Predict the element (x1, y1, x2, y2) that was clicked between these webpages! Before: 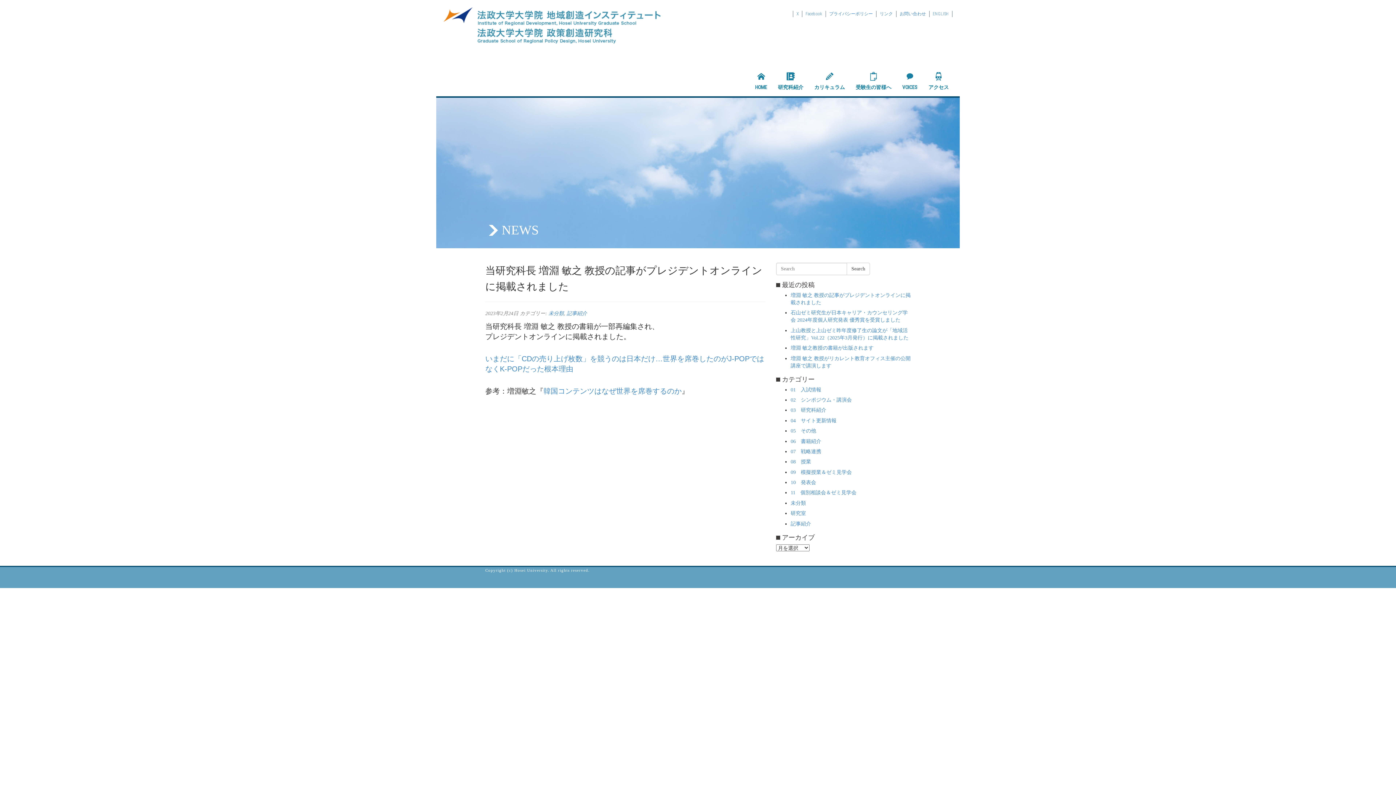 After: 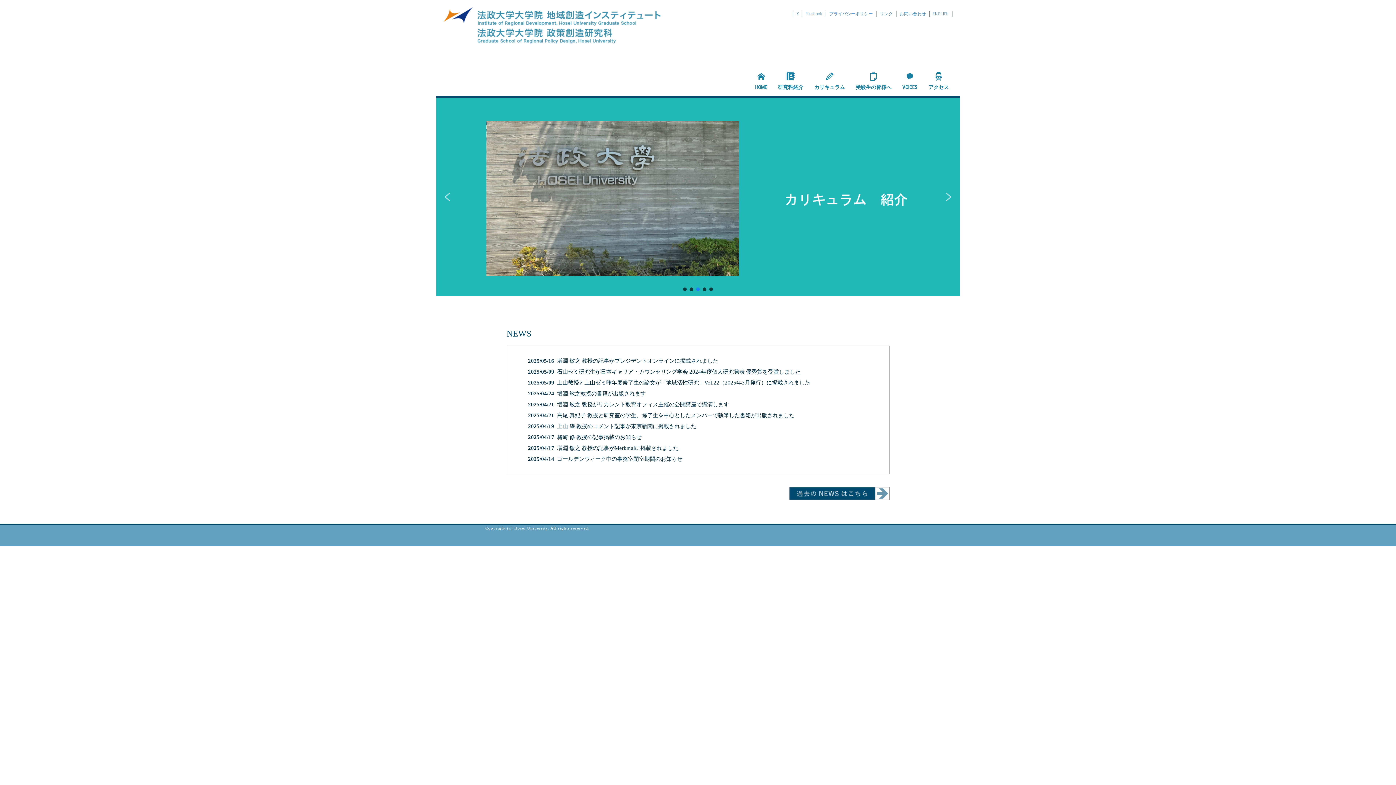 Action: bbox: (443, 7, 675, 44)